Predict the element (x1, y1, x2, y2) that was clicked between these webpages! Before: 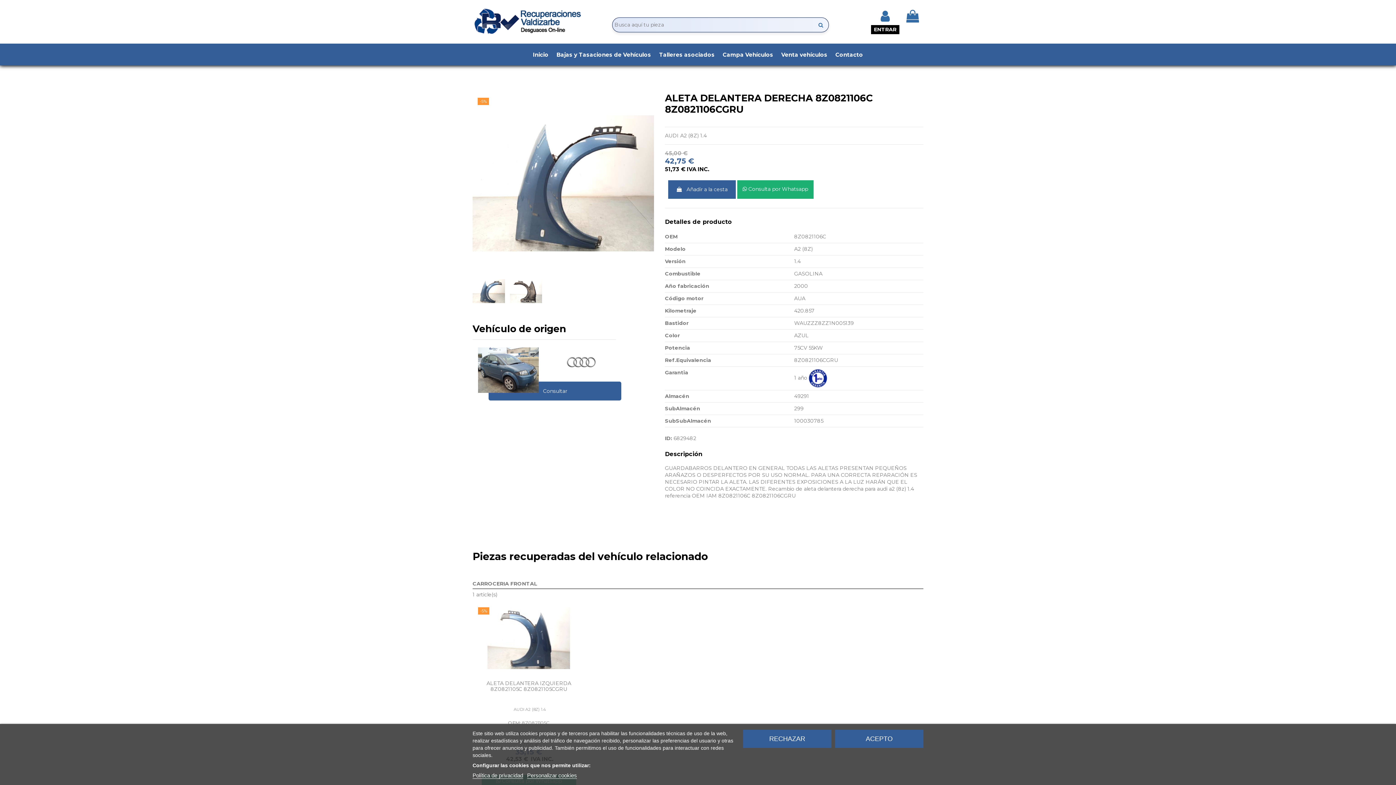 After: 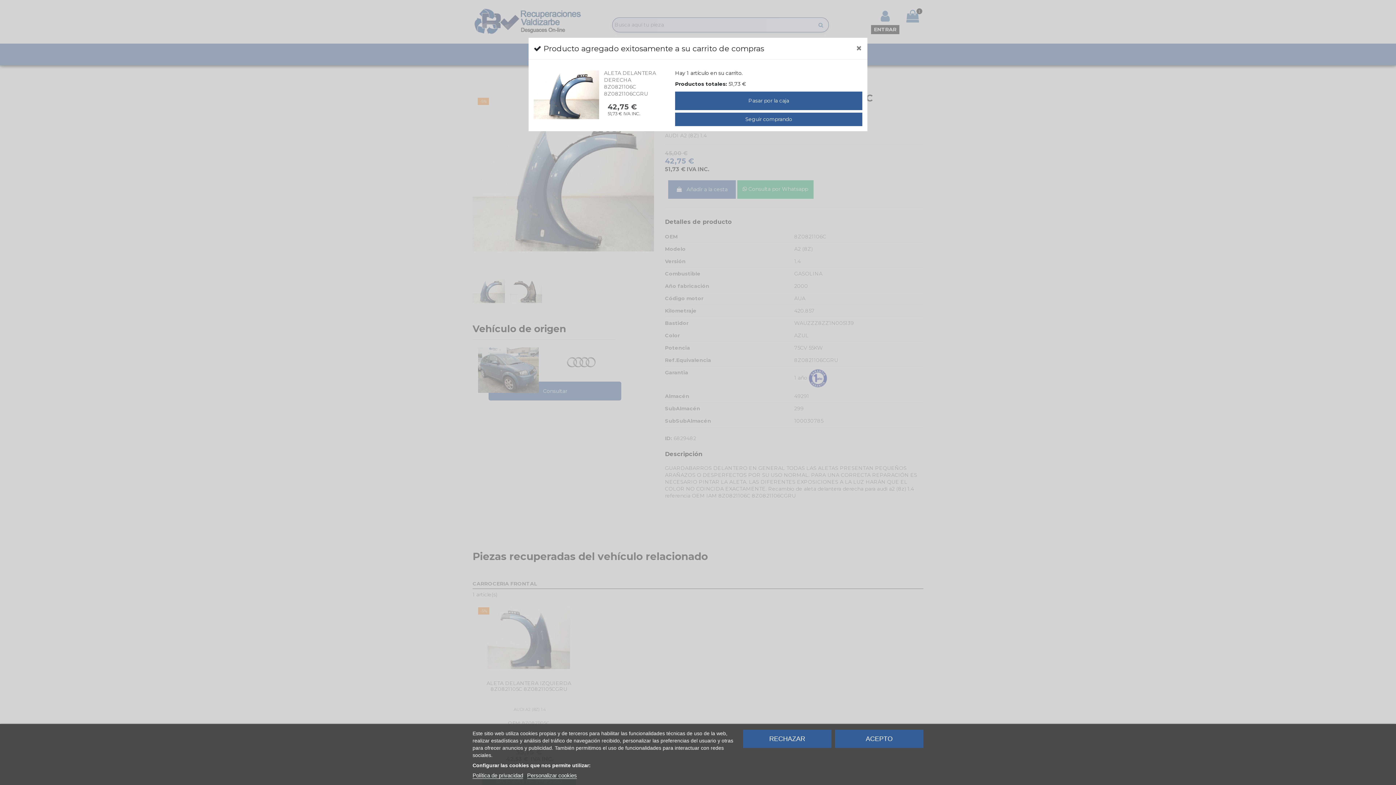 Action: label:  Añadir a la cesta bbox: (668, 180, 735, 198)